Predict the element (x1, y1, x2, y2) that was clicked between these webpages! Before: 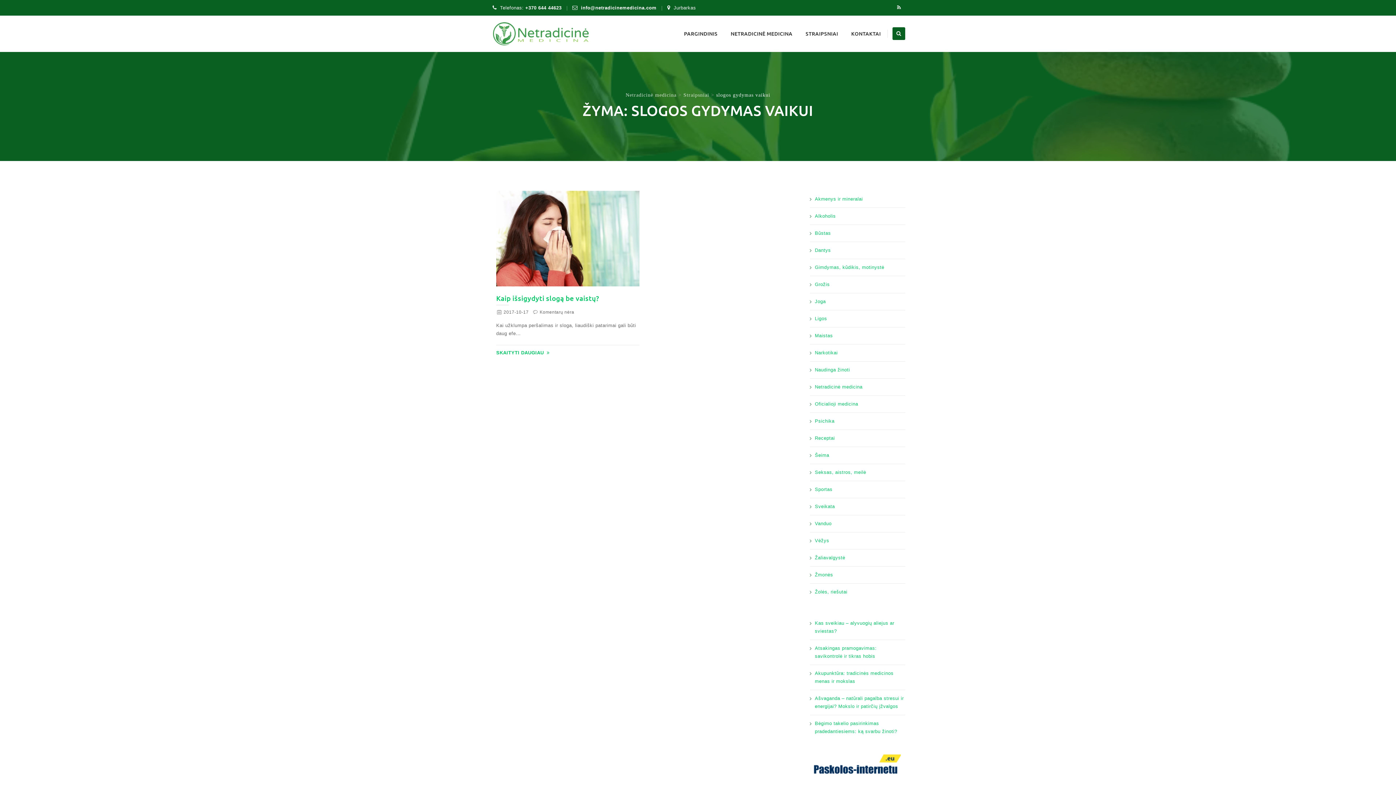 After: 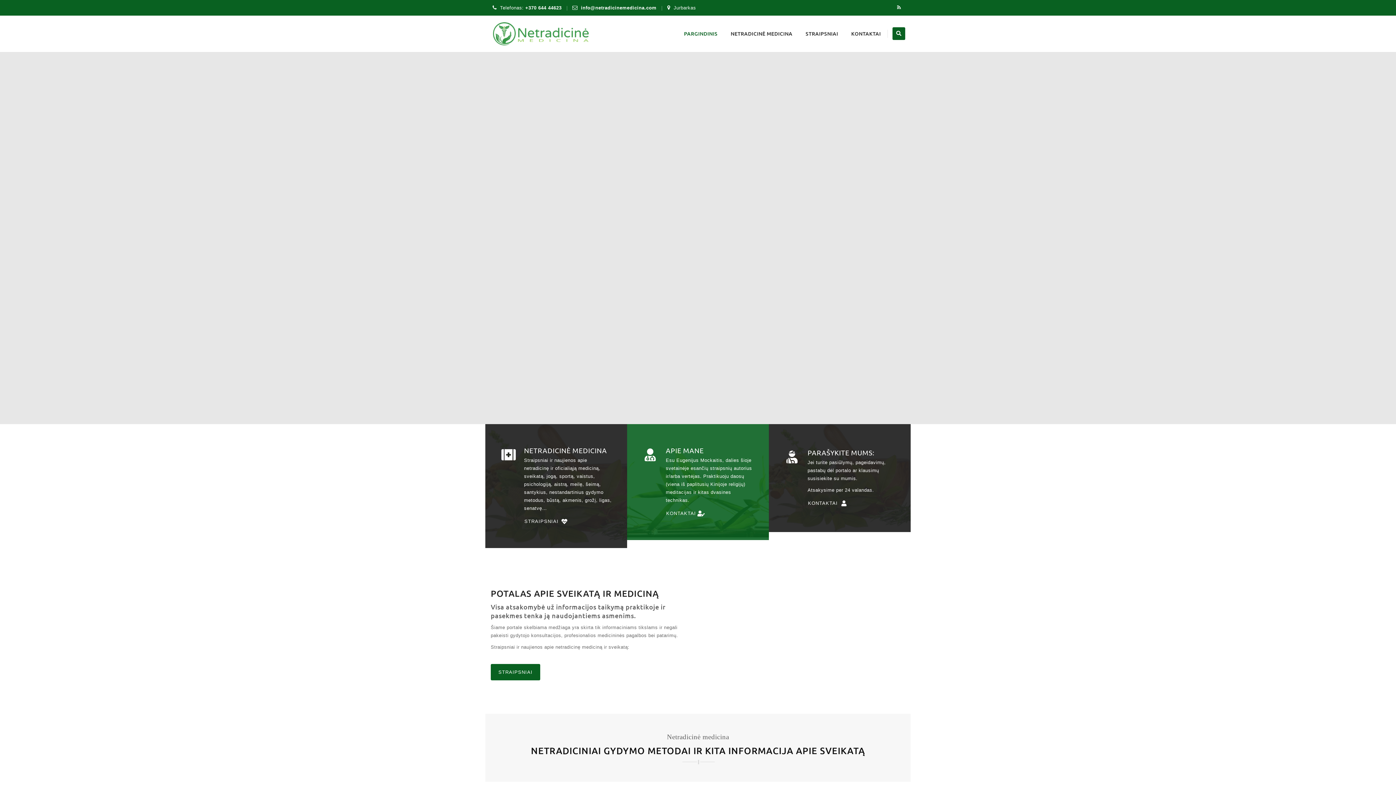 Action: bbox: (625, 92, 676, 97) label: Netradicinė medicina